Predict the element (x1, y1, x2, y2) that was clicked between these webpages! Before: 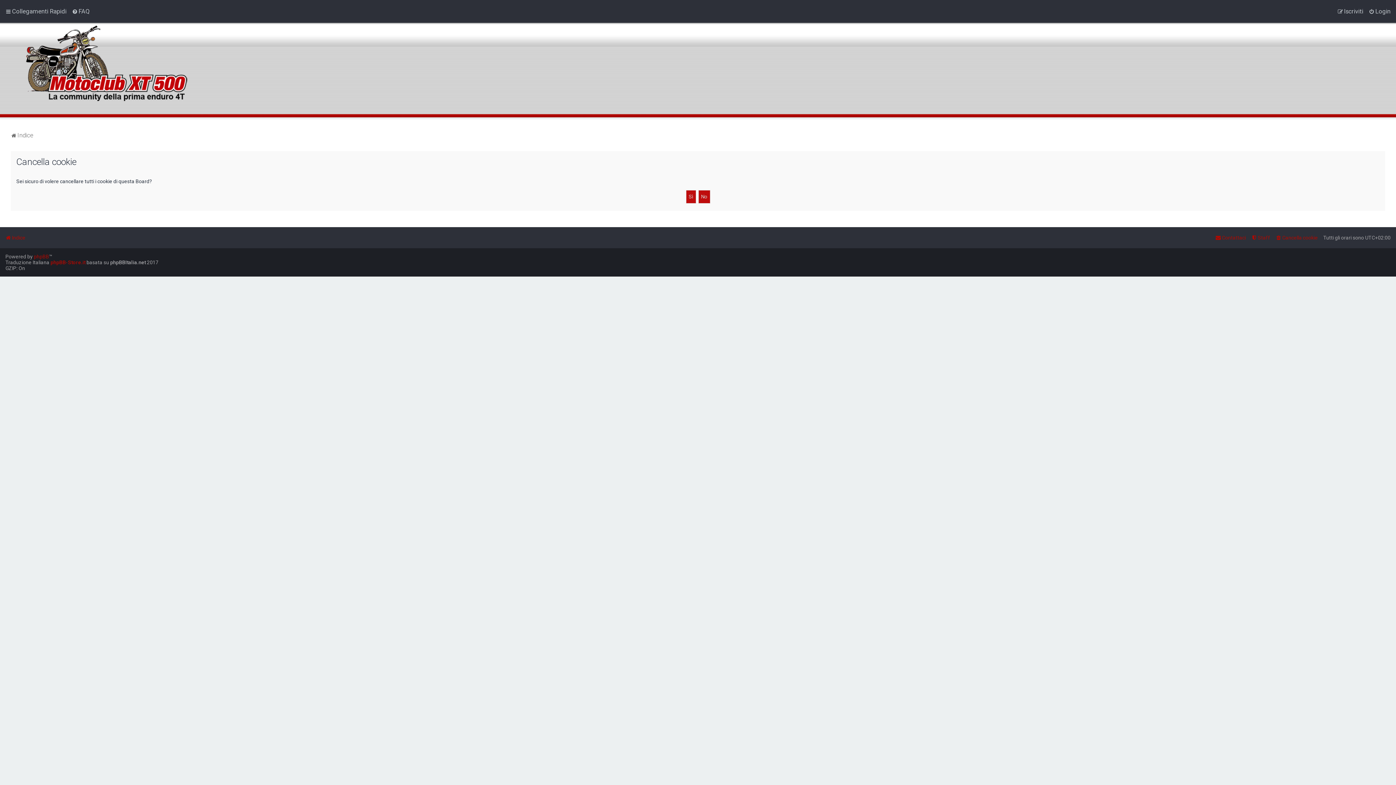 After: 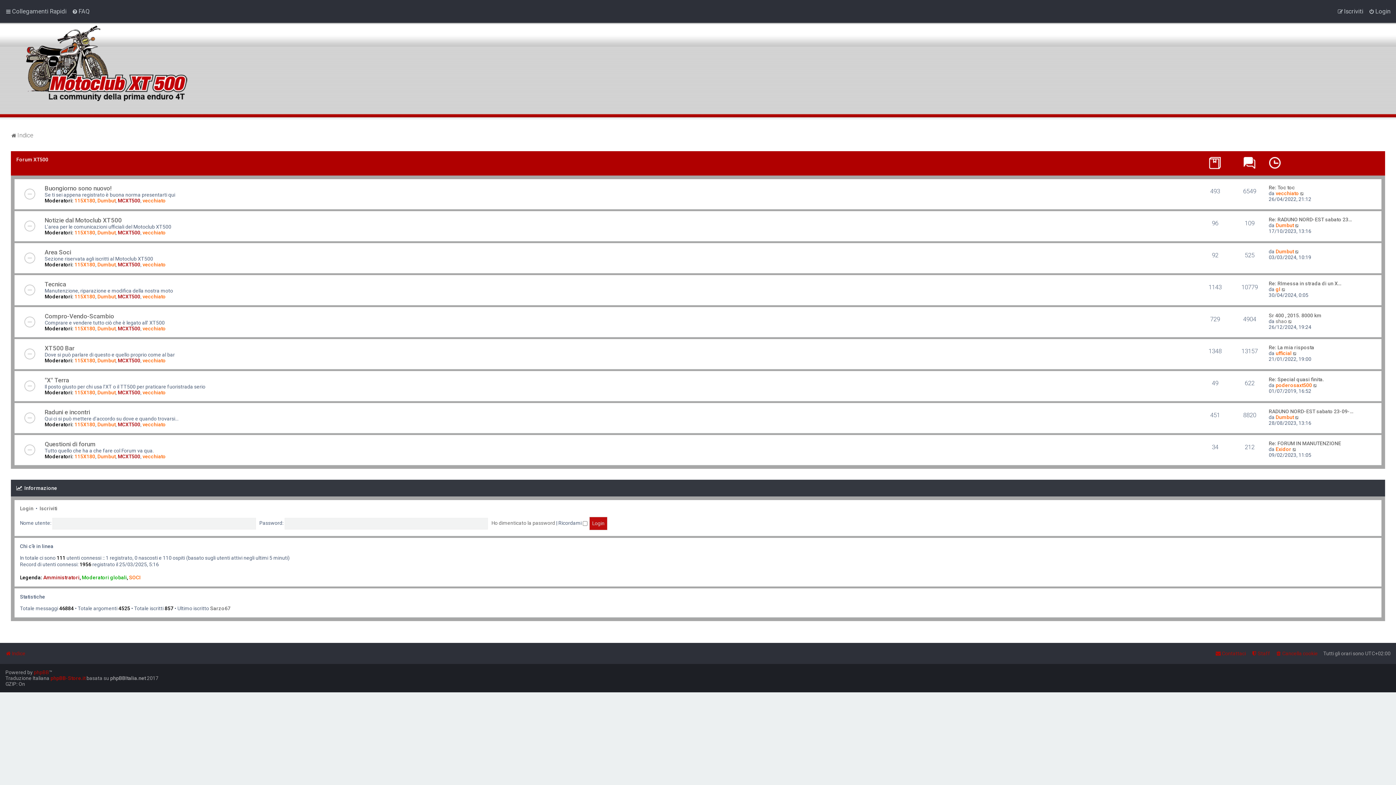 Action: bbox: (18, 17, 192, 101)